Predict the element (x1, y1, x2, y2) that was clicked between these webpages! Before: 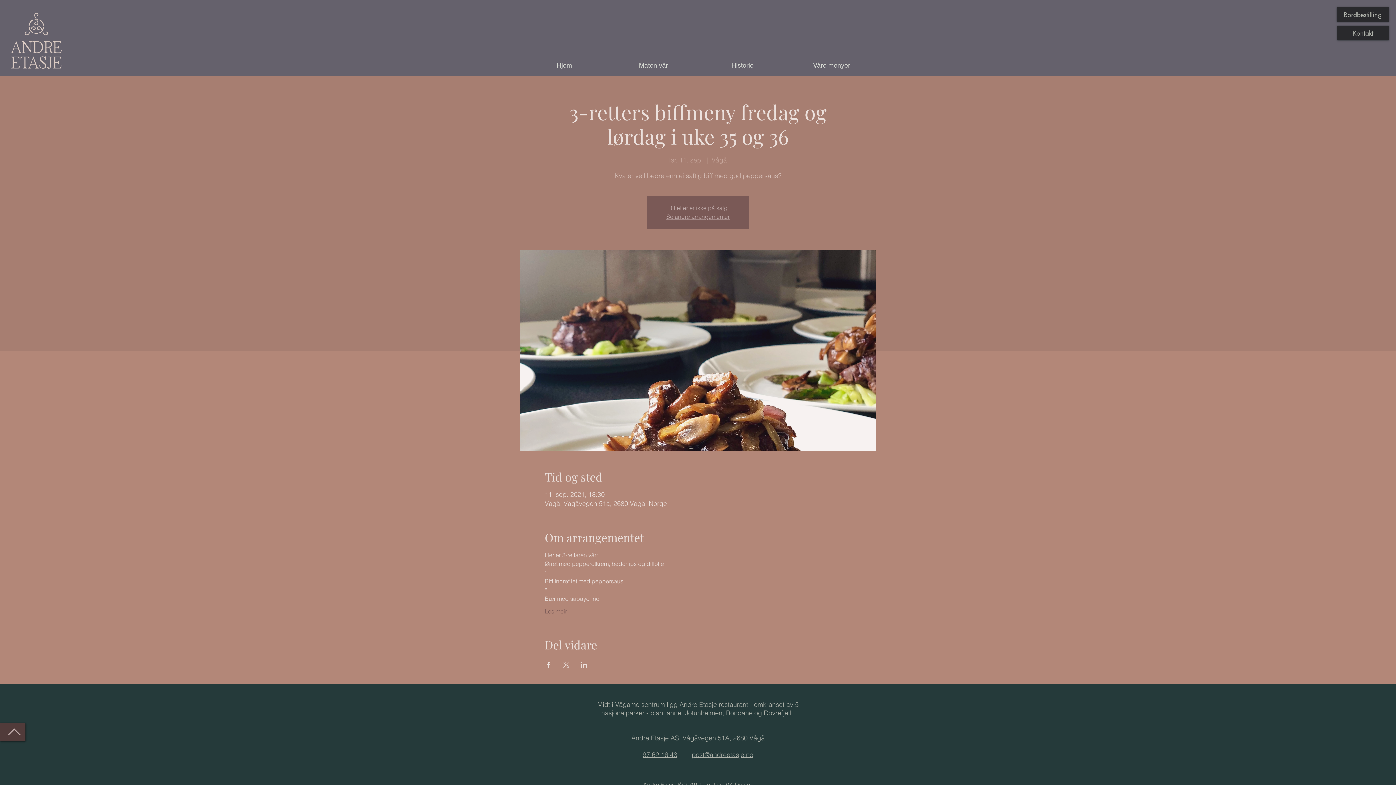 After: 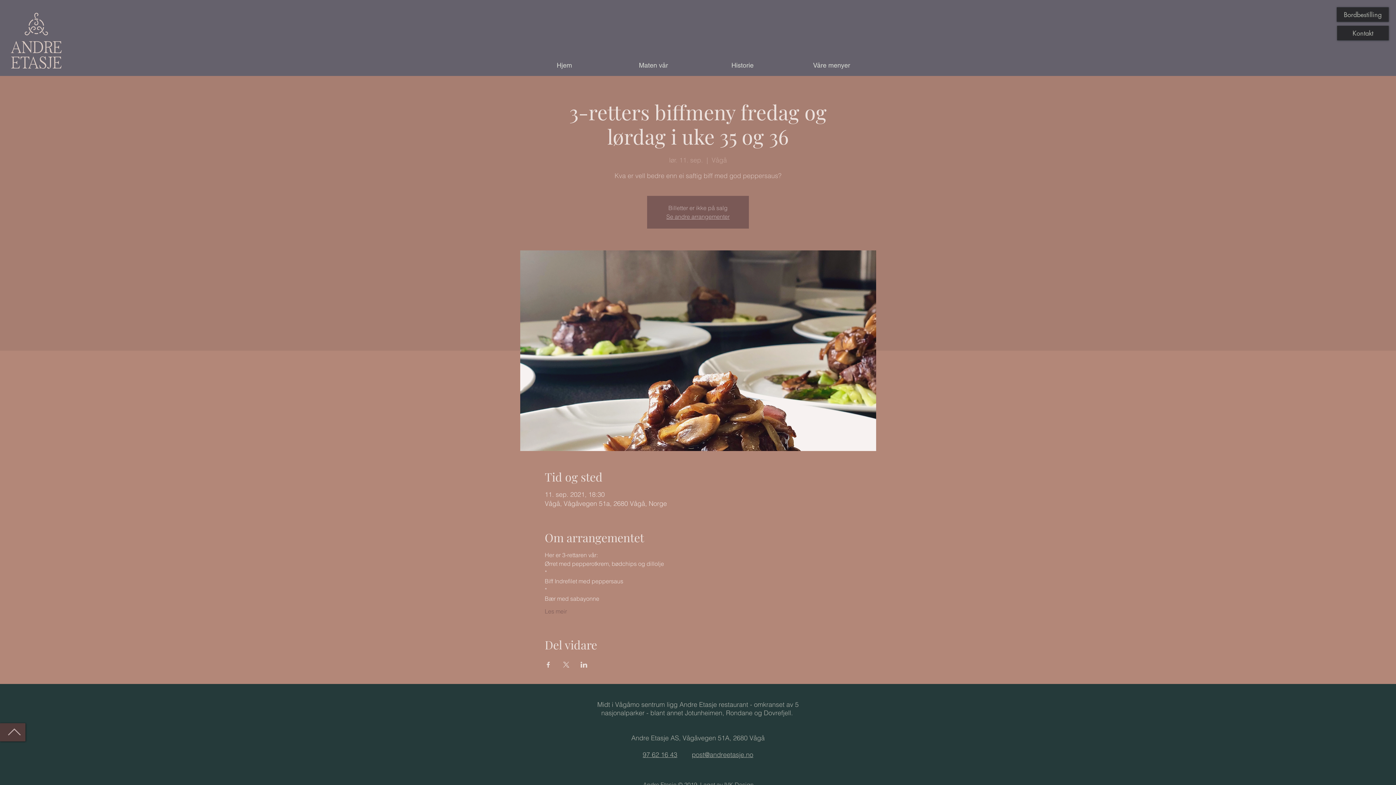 Action: bbox: (562, 662, 569, 668) label: Del arrangementet på X